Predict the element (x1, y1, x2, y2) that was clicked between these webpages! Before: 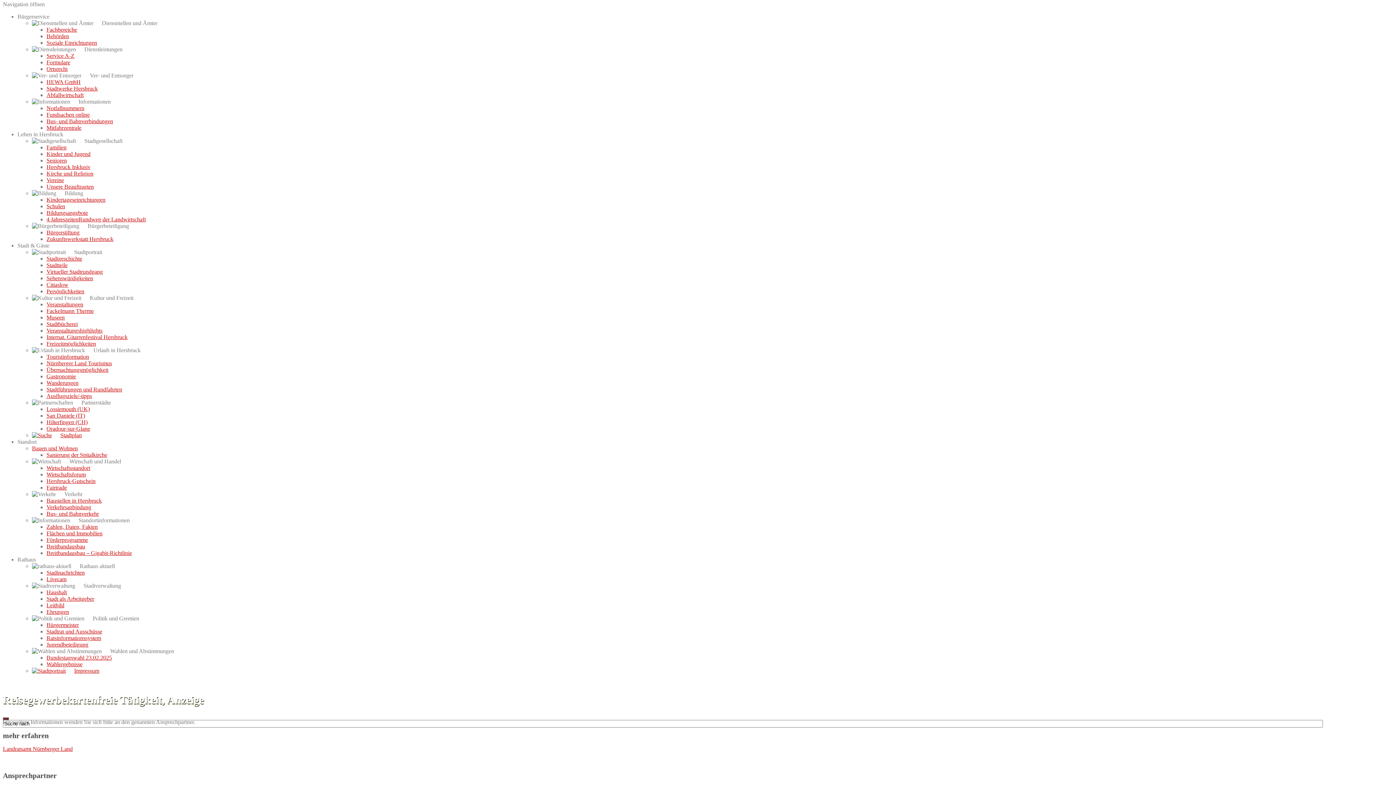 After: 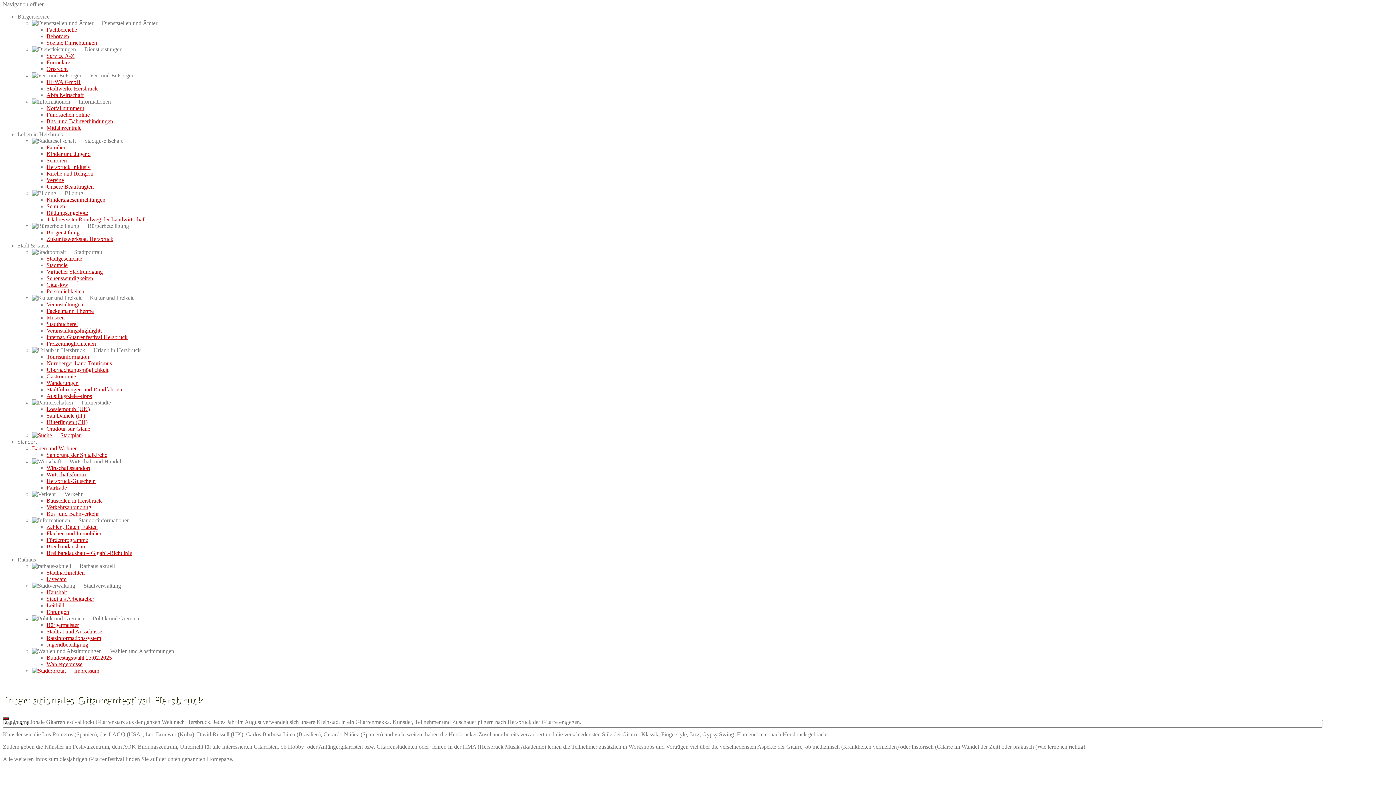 Action: bbox: (46, 334, 127, 340) label: Internat. Gitarrenfestival Hersbruck